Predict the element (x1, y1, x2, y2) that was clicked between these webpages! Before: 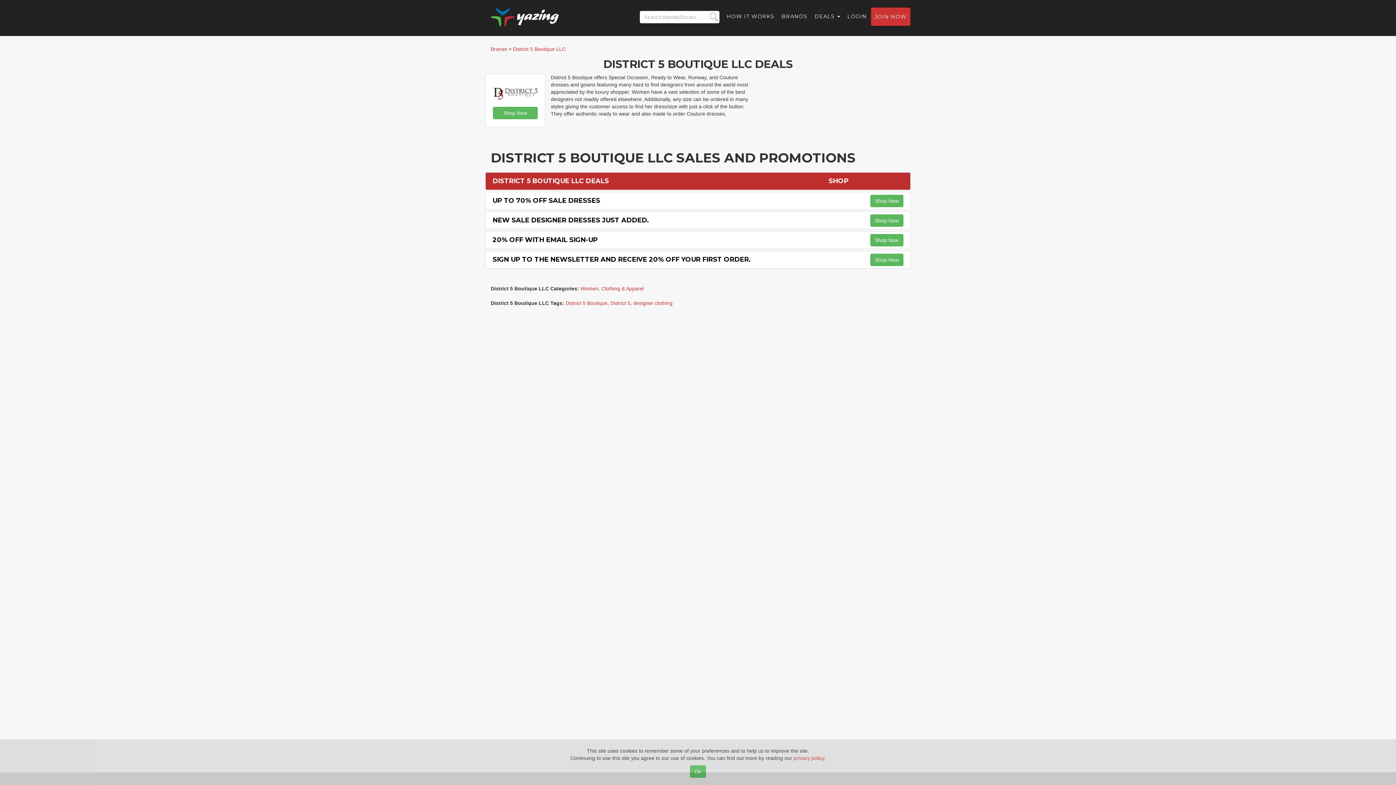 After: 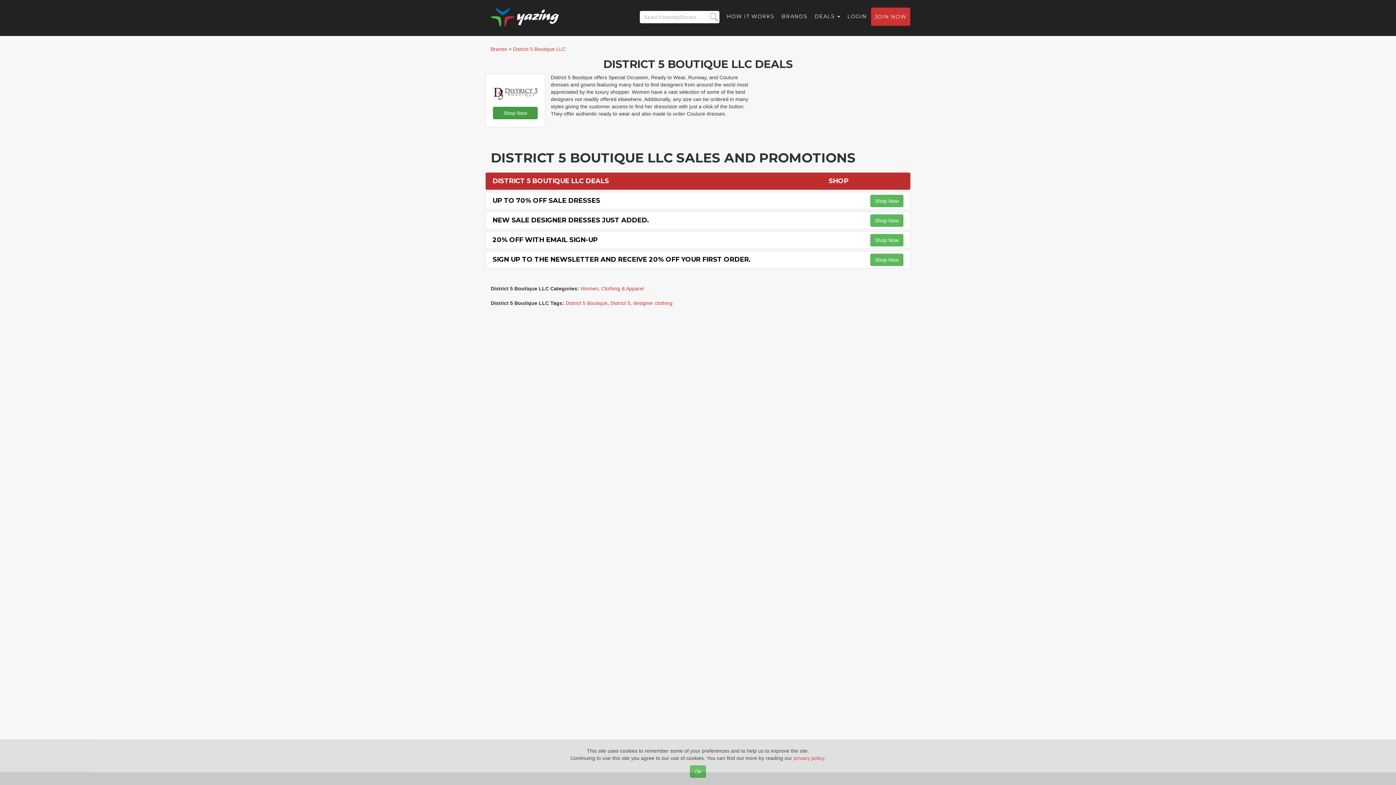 Action: bbox: (493, 106, 537, 119) label: Shop Now